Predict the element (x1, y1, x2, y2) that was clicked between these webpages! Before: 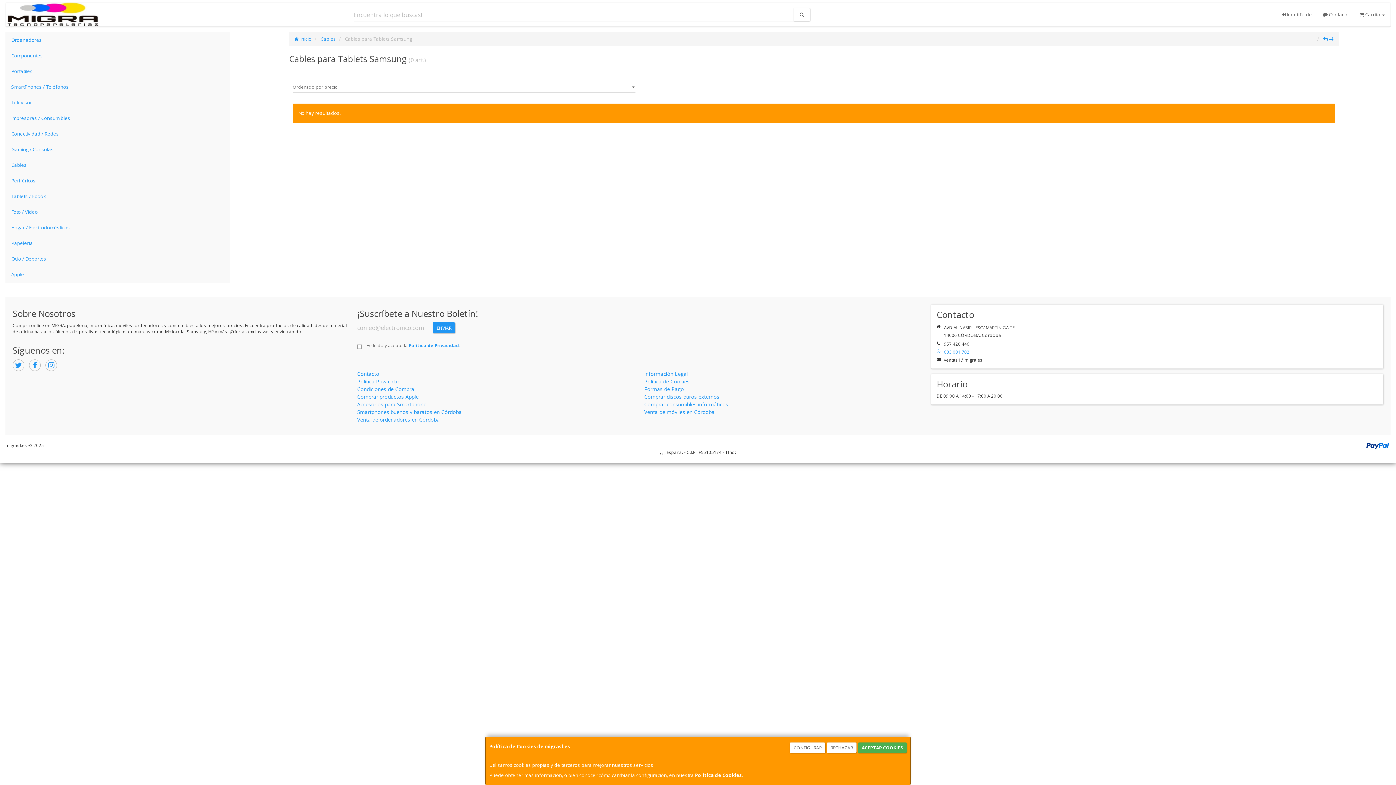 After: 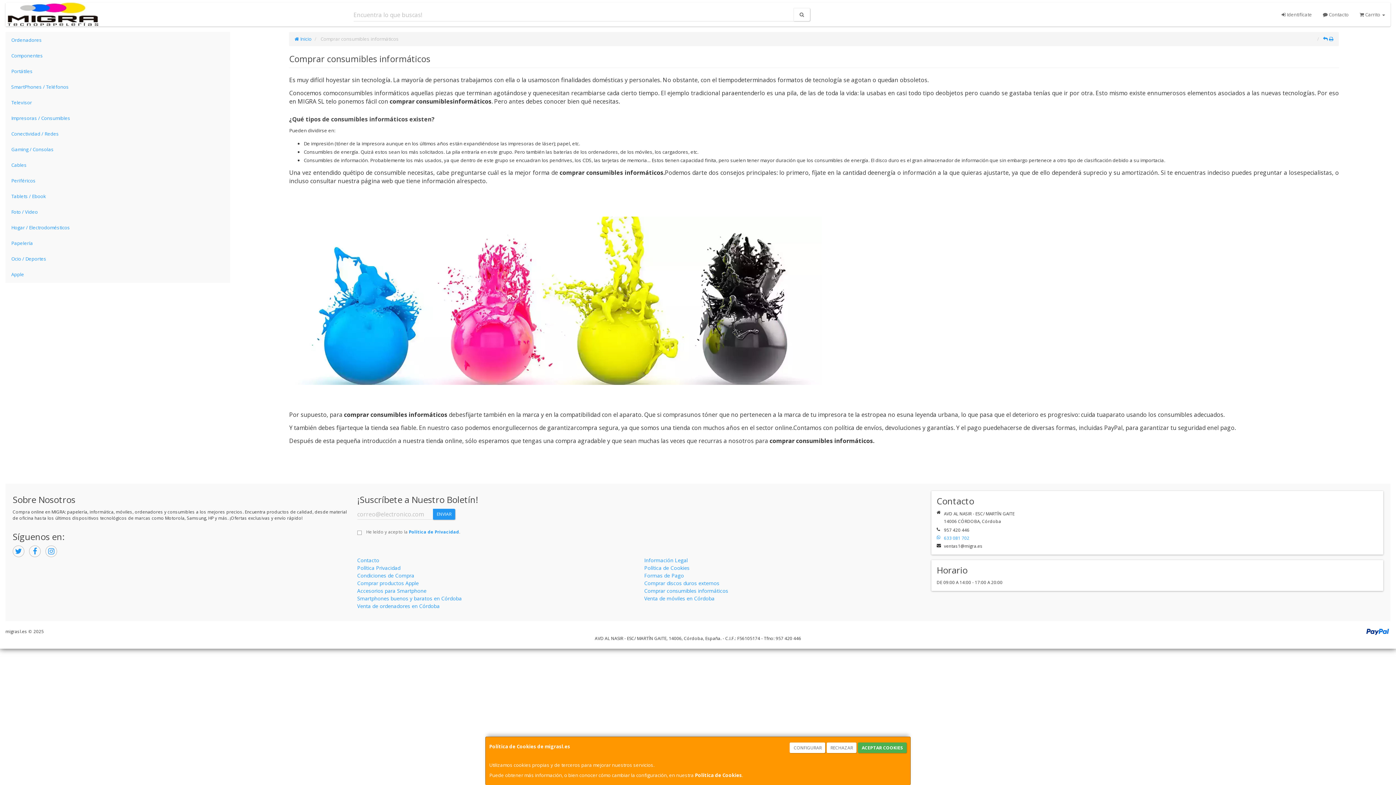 Action: label: Comprar consumibles informáticos bbox: (644, 401, 728, 408)